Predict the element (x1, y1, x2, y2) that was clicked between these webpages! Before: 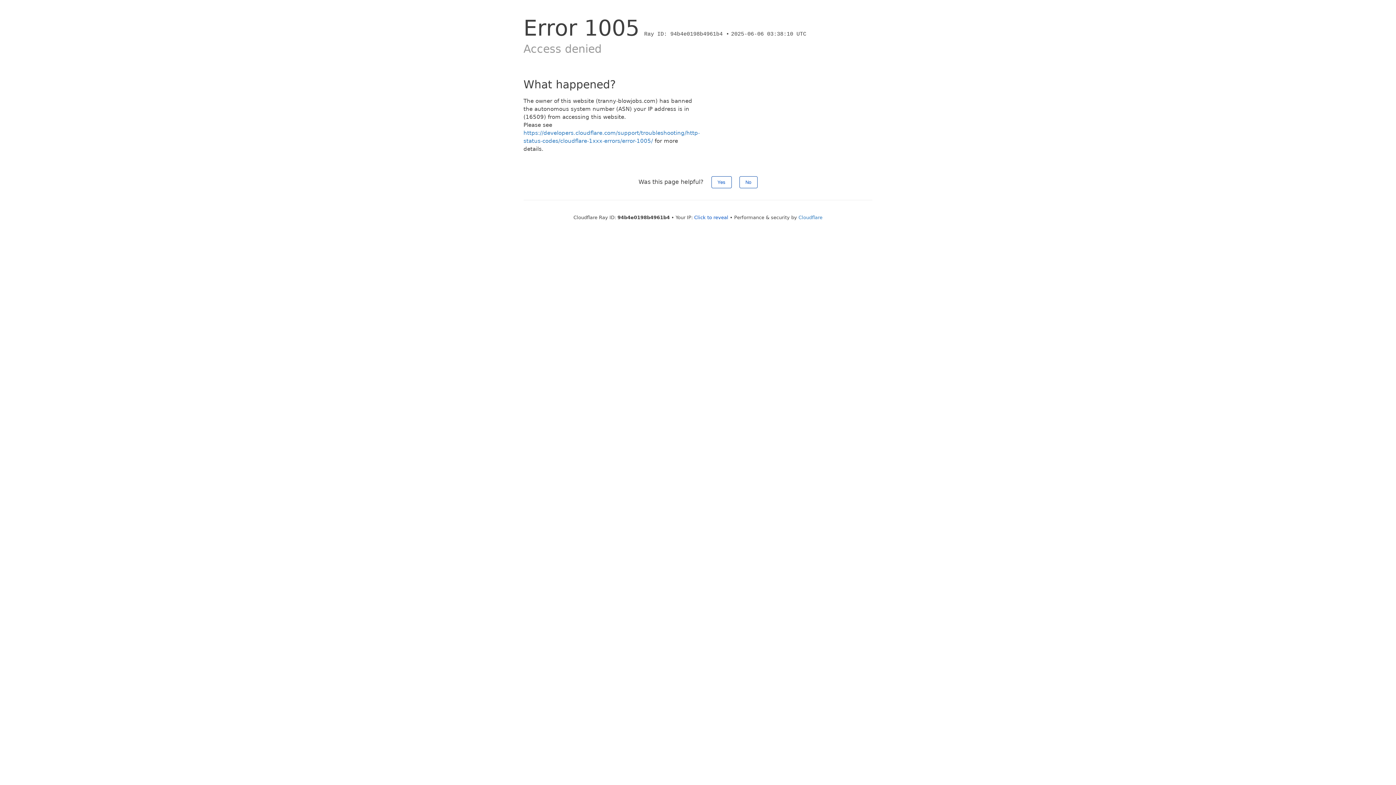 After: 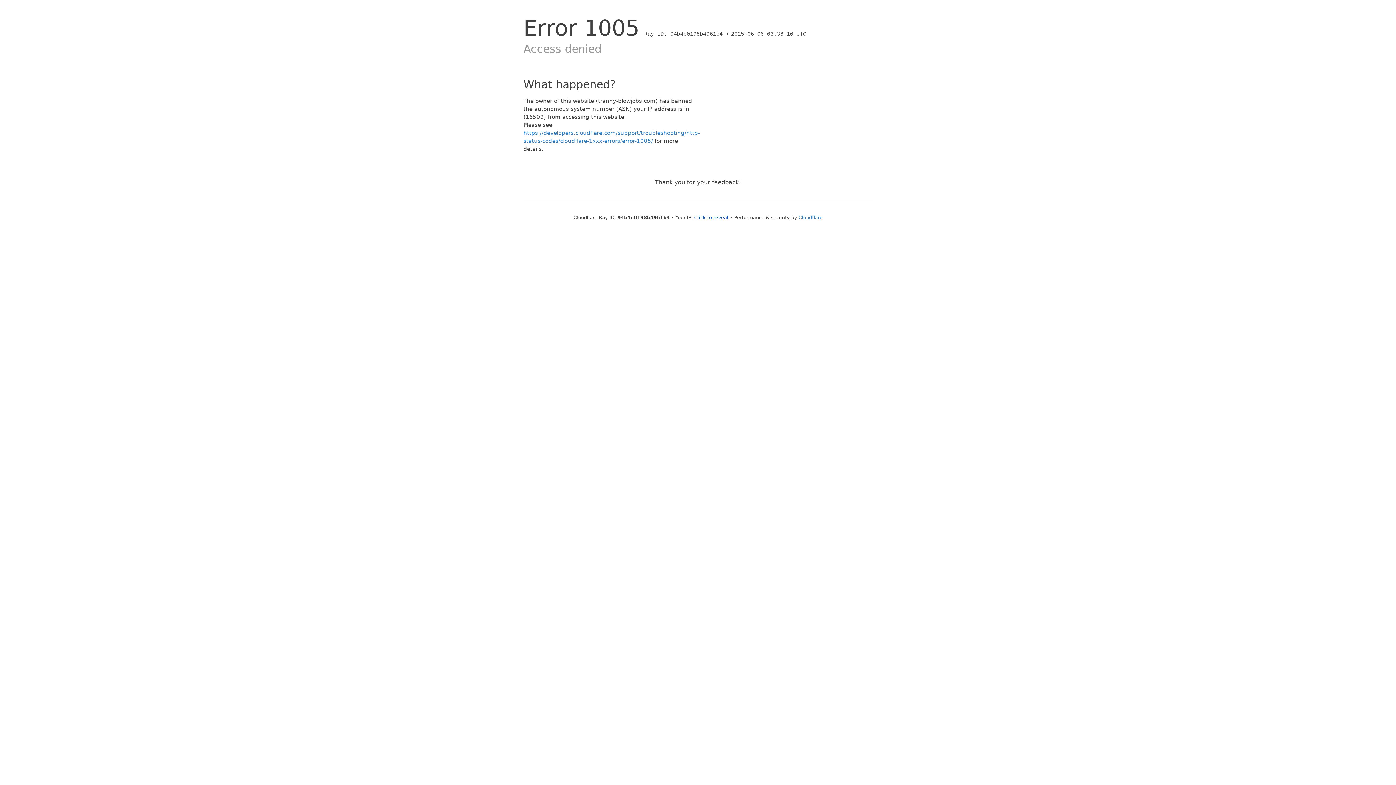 Action: label: Yes bbox: (711, 176, 731, 188)